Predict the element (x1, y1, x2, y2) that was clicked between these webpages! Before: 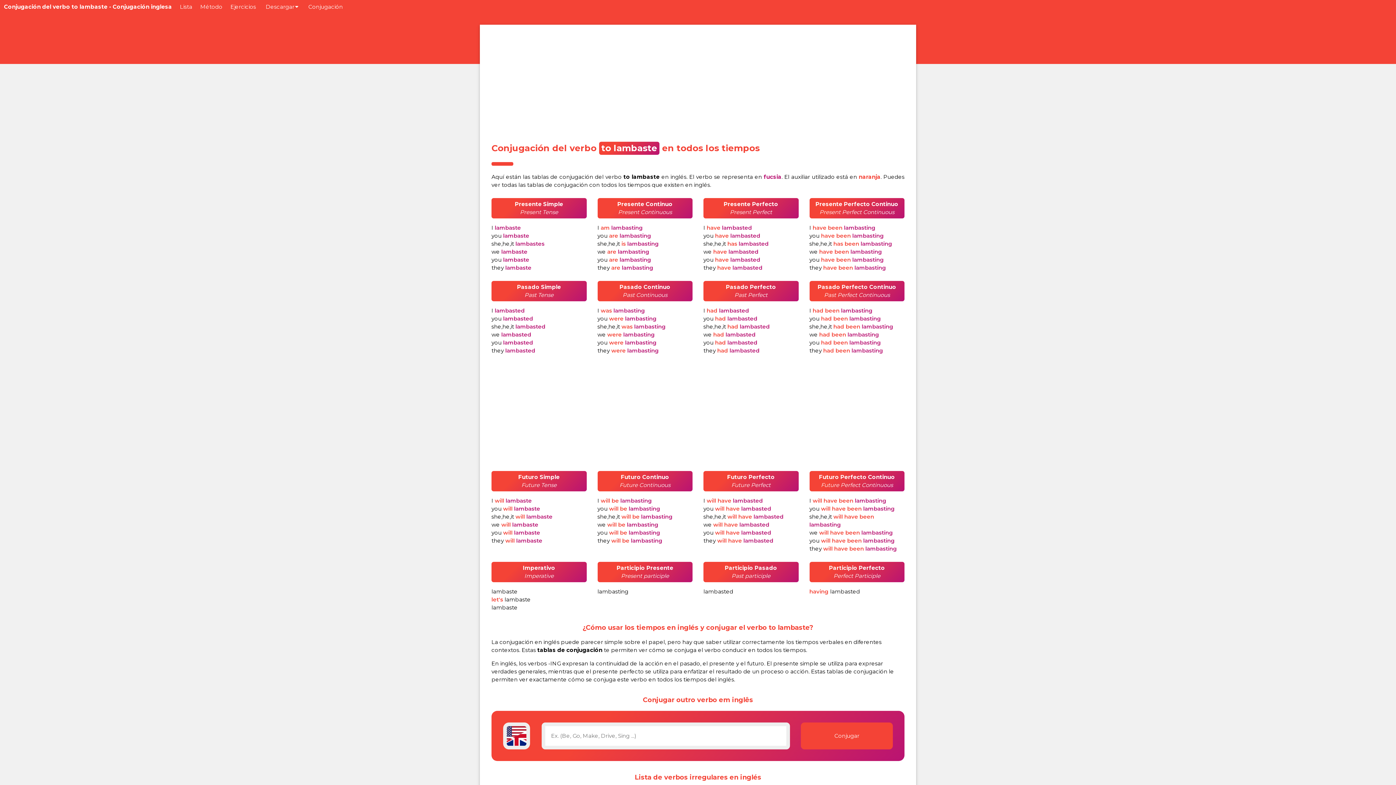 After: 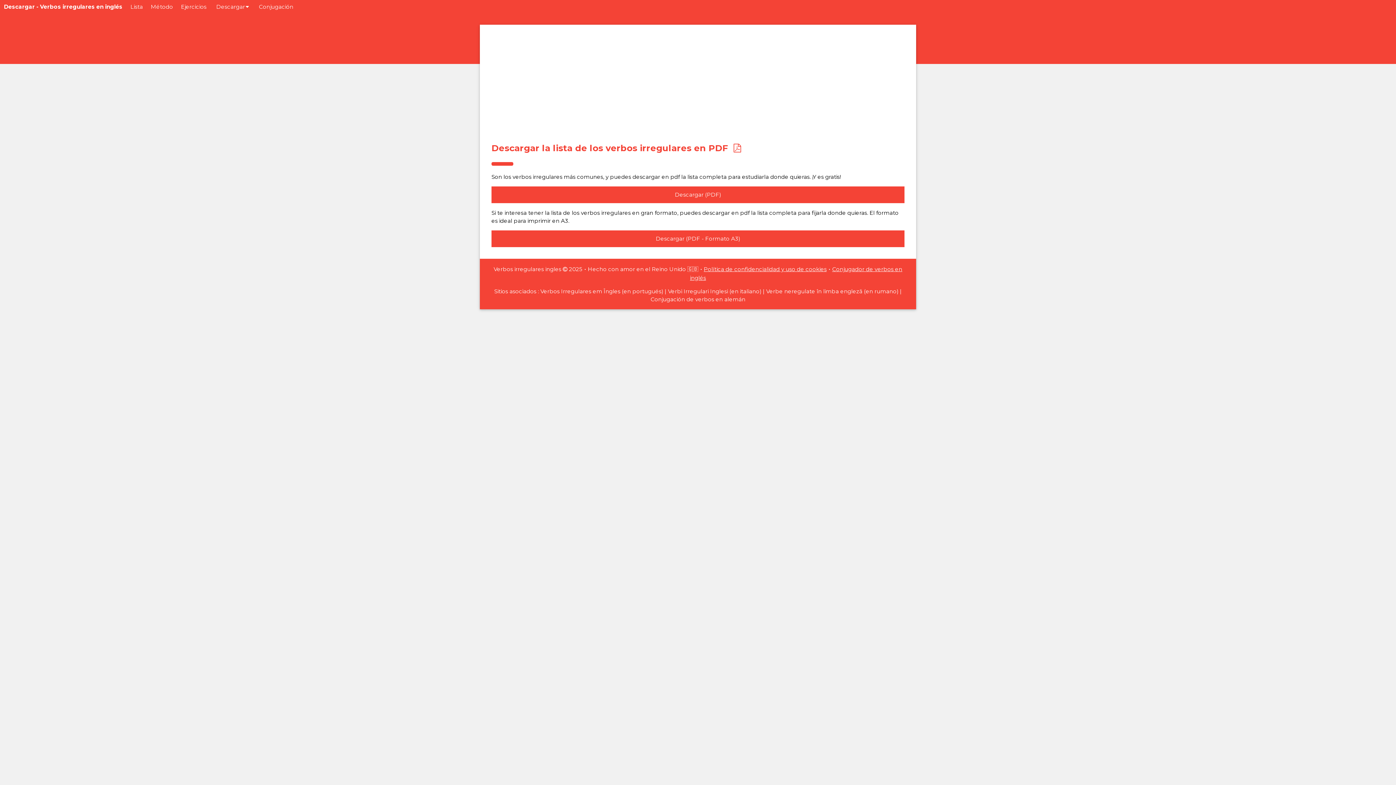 Action: label: Descargar bbox: (260, 0, 304, 13)